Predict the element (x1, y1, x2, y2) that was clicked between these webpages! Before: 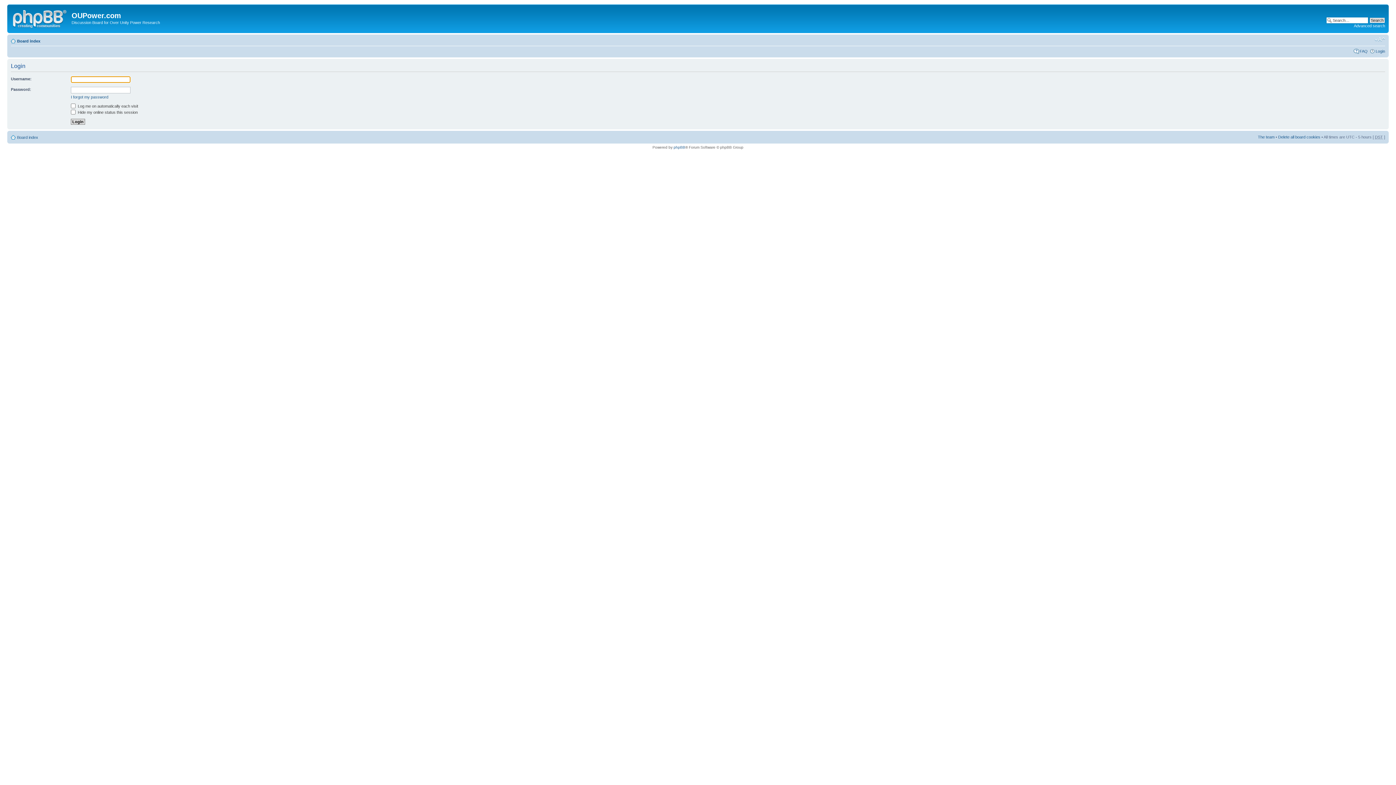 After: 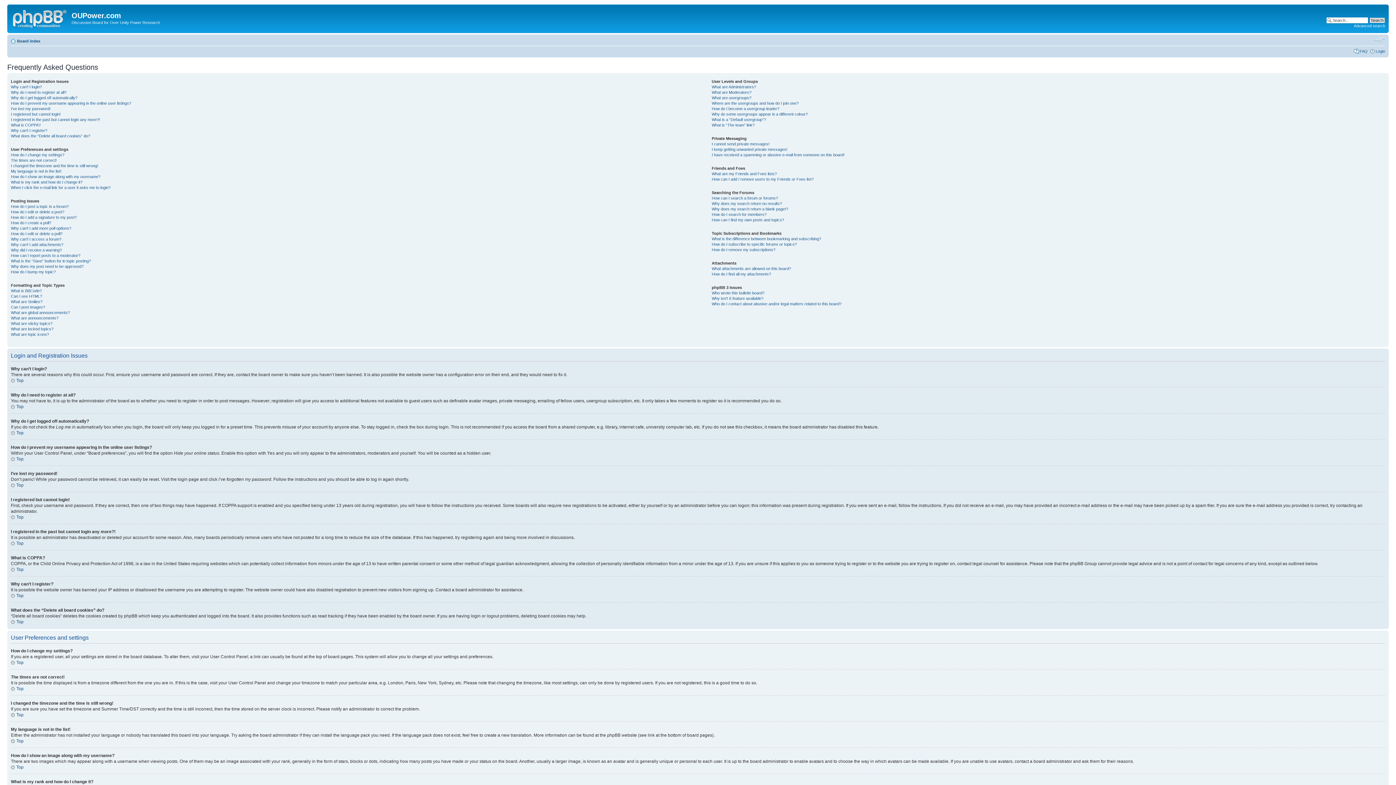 Action: bbox: (1360, 48, 1368, 53) label: FAQ